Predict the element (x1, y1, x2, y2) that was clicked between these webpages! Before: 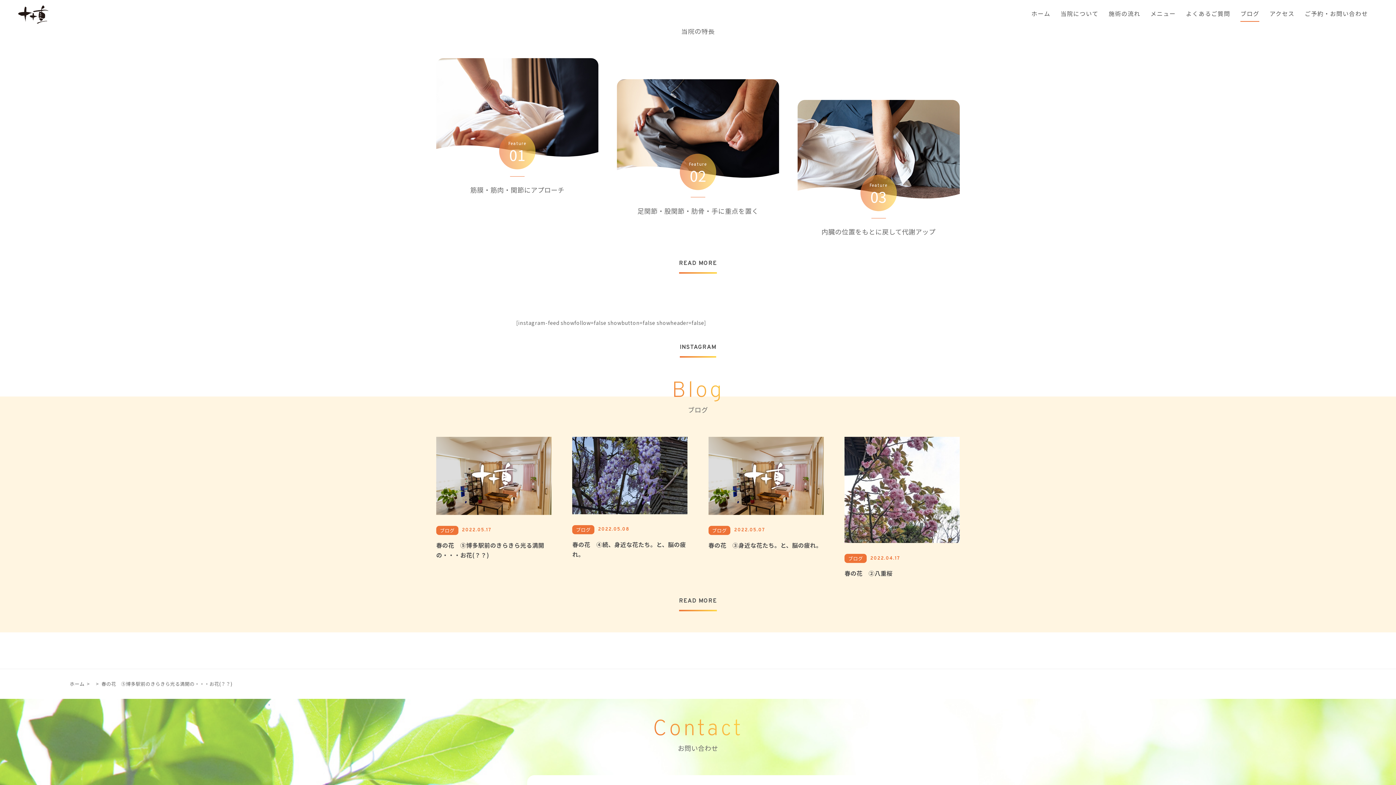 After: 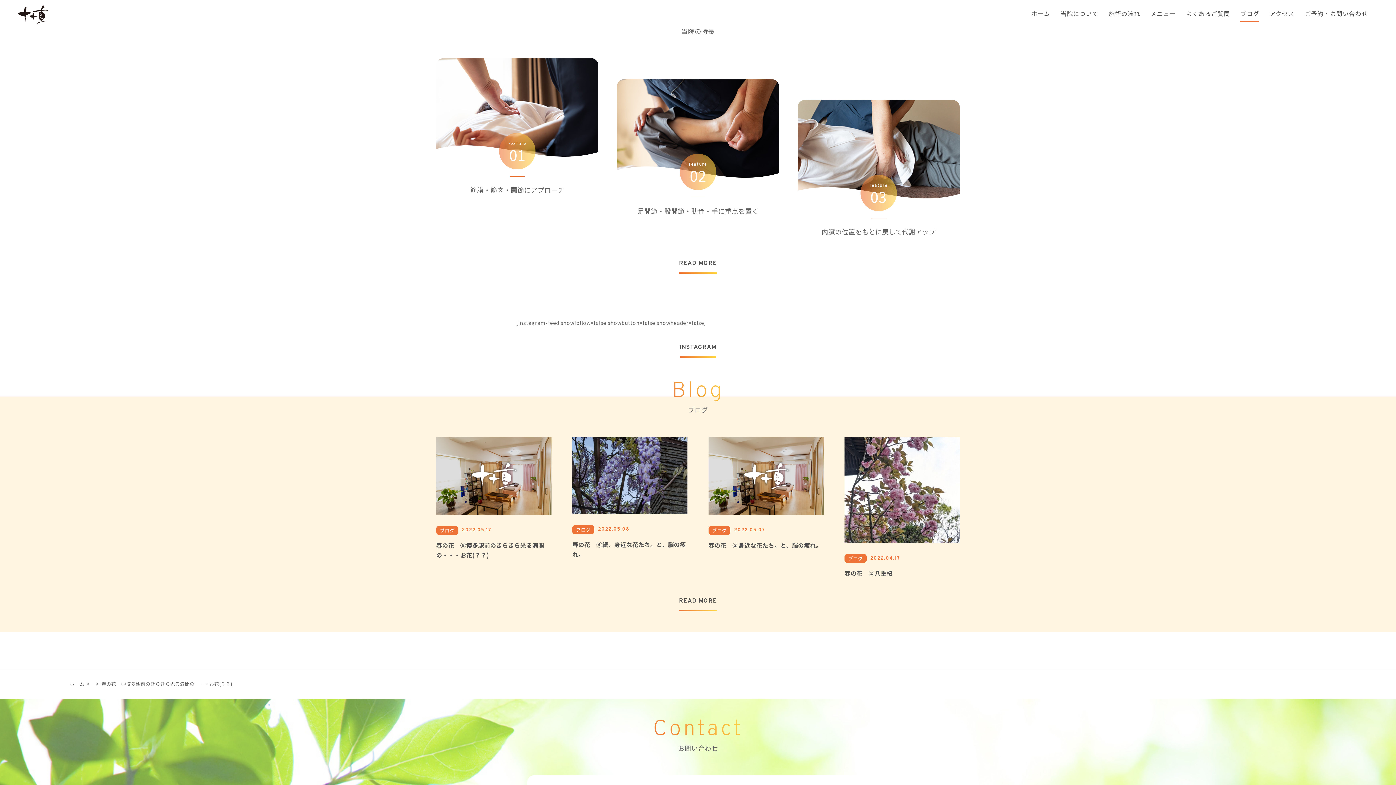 Action: label: INSTAGRAM bbox: (679, 339, 716, 357)